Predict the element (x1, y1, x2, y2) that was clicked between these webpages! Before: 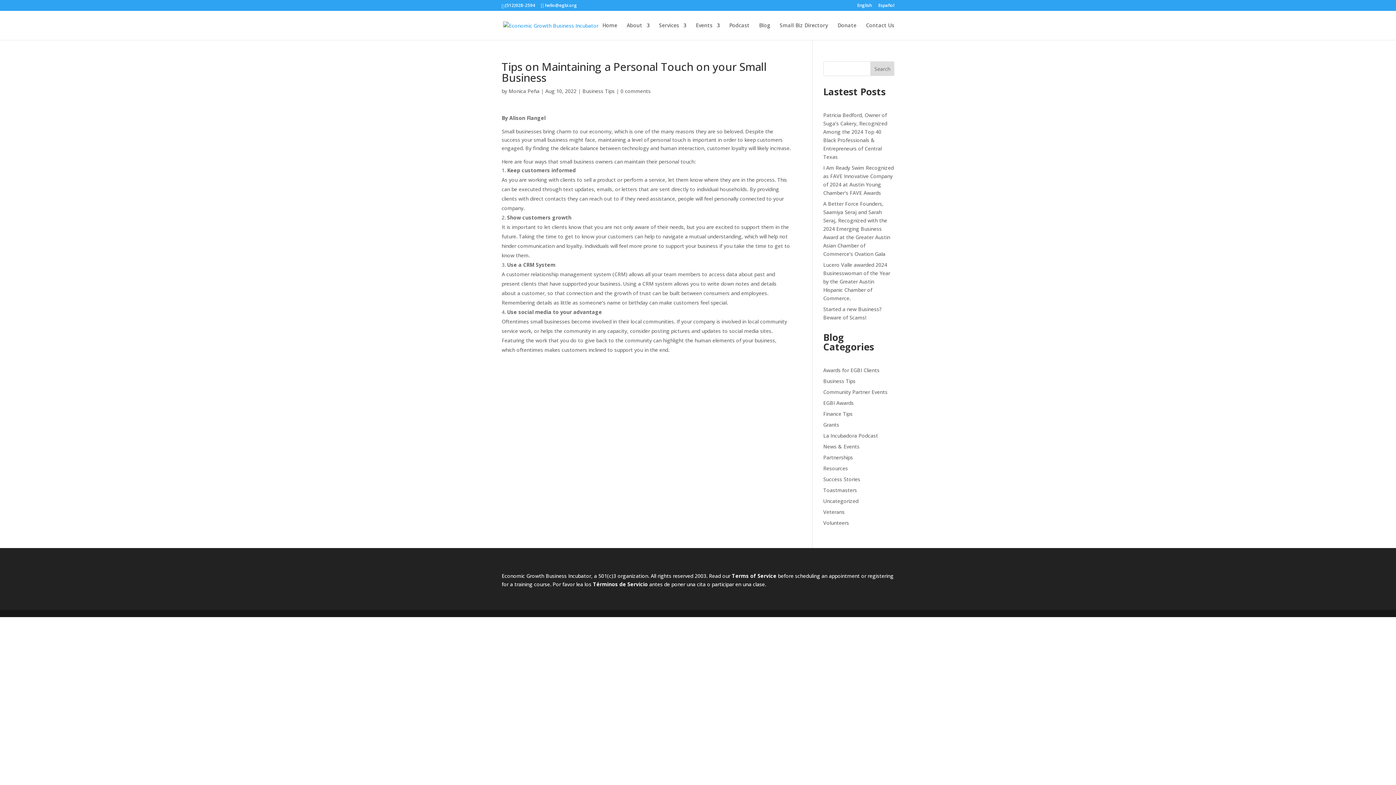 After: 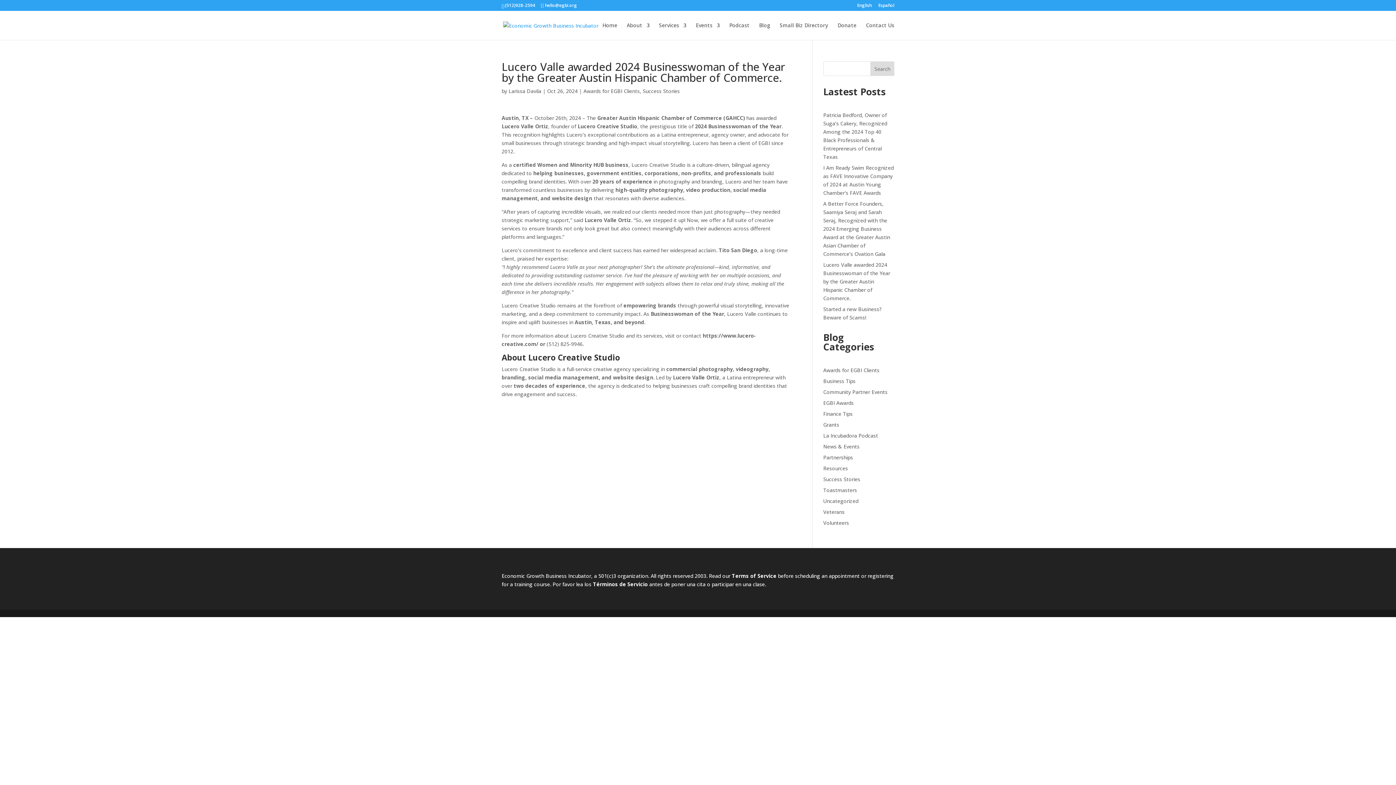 Action: bbox: (823, 261, 890, 301) label: Lucero Valle awarded 2024 Businesswoman of the Year by the Greater Austin Hispanic Chamber of Commerce.